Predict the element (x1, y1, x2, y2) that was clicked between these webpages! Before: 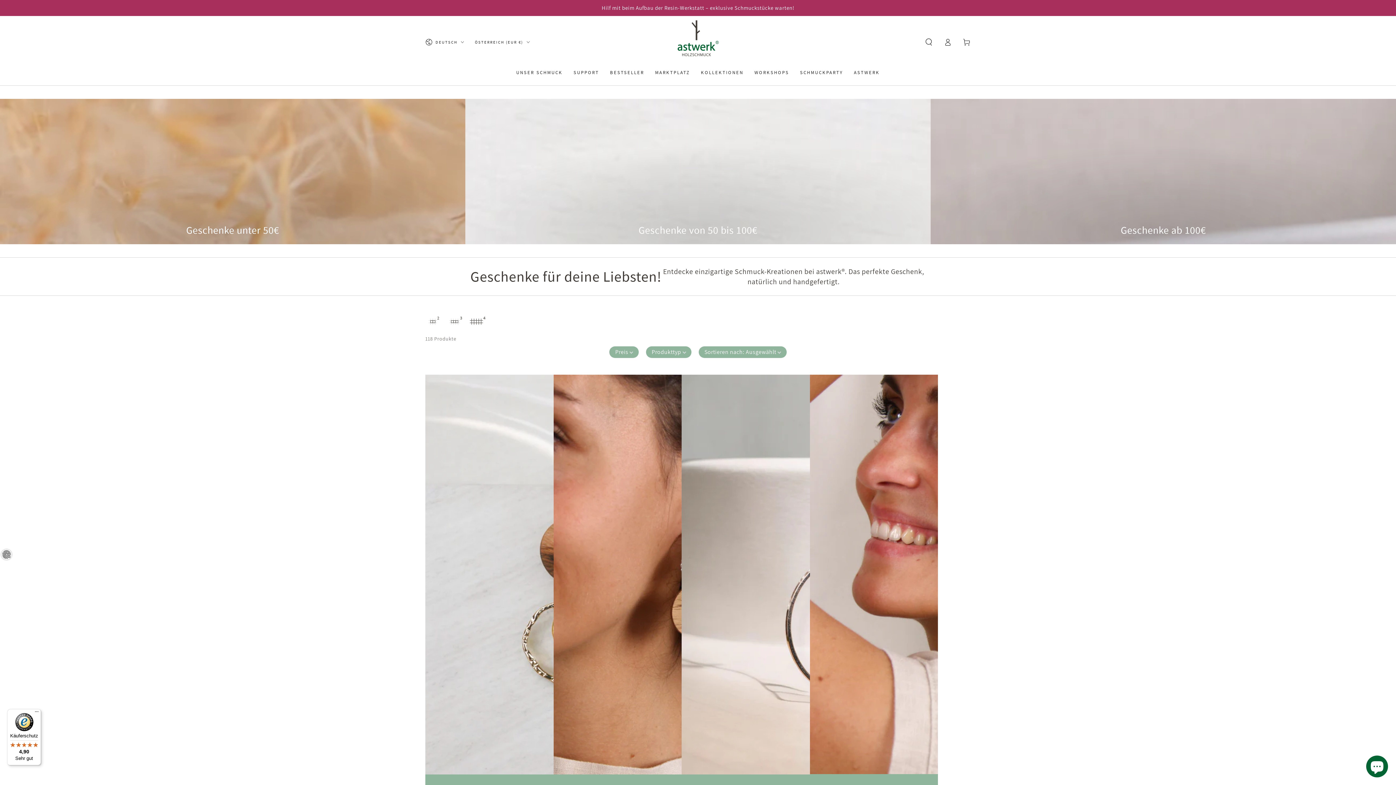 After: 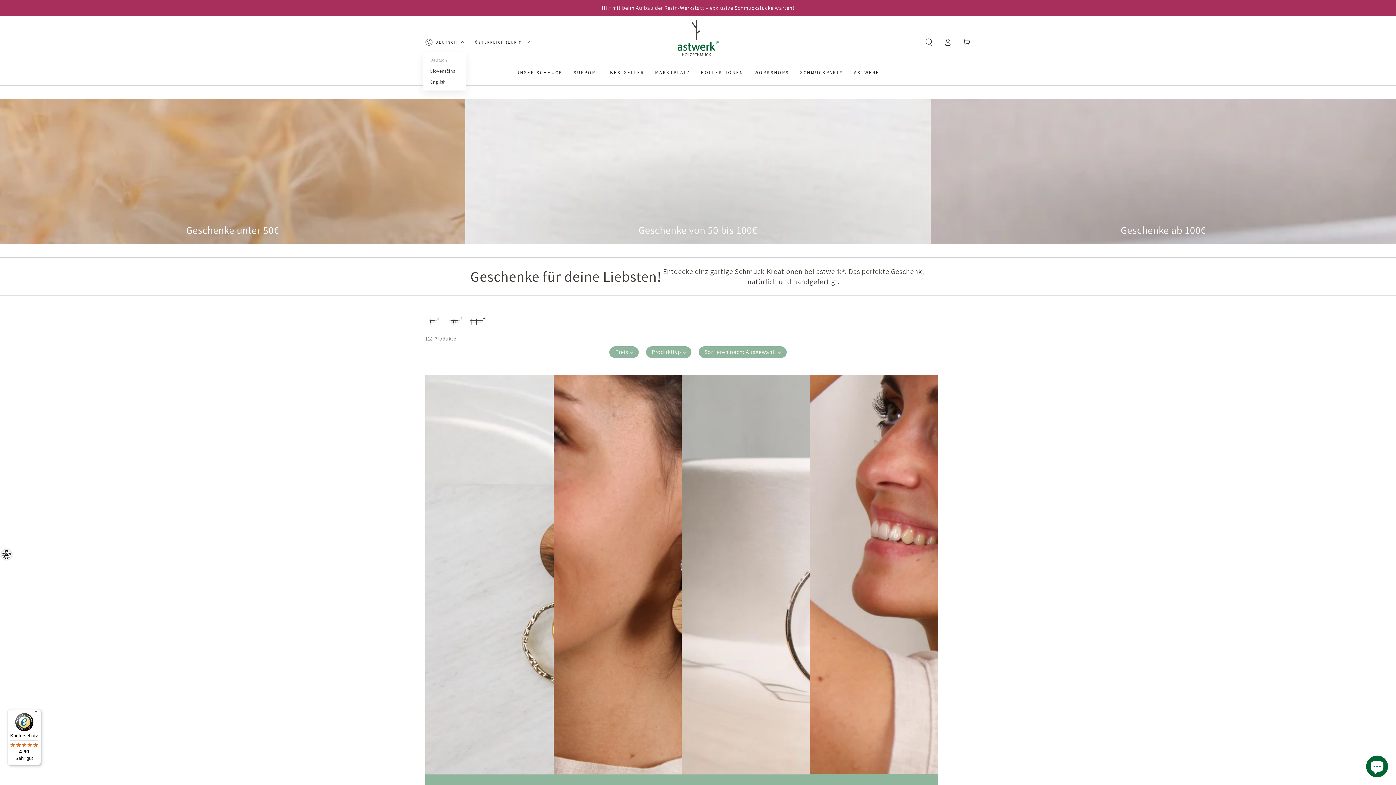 Action: label: DEUTSCH bbox: (425, 34, 464, 50)